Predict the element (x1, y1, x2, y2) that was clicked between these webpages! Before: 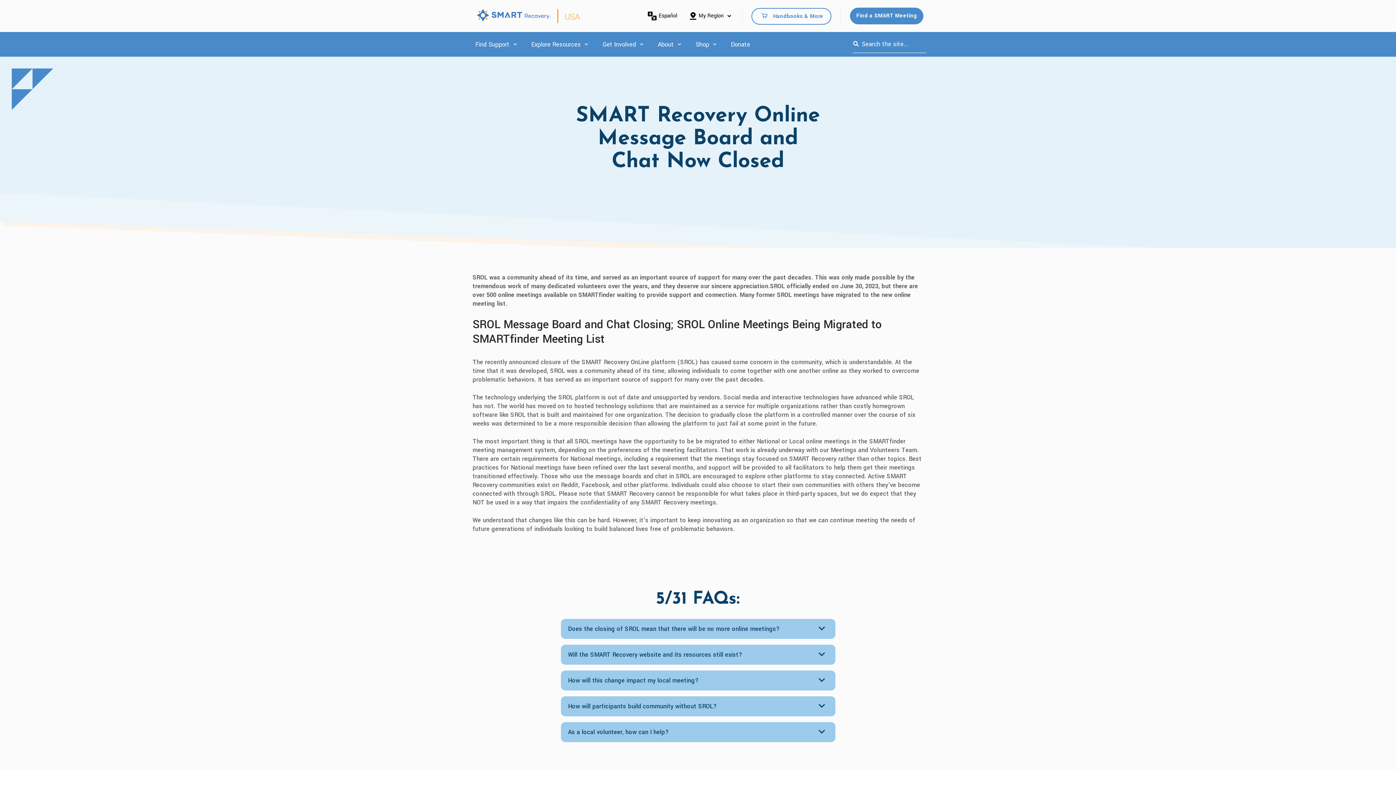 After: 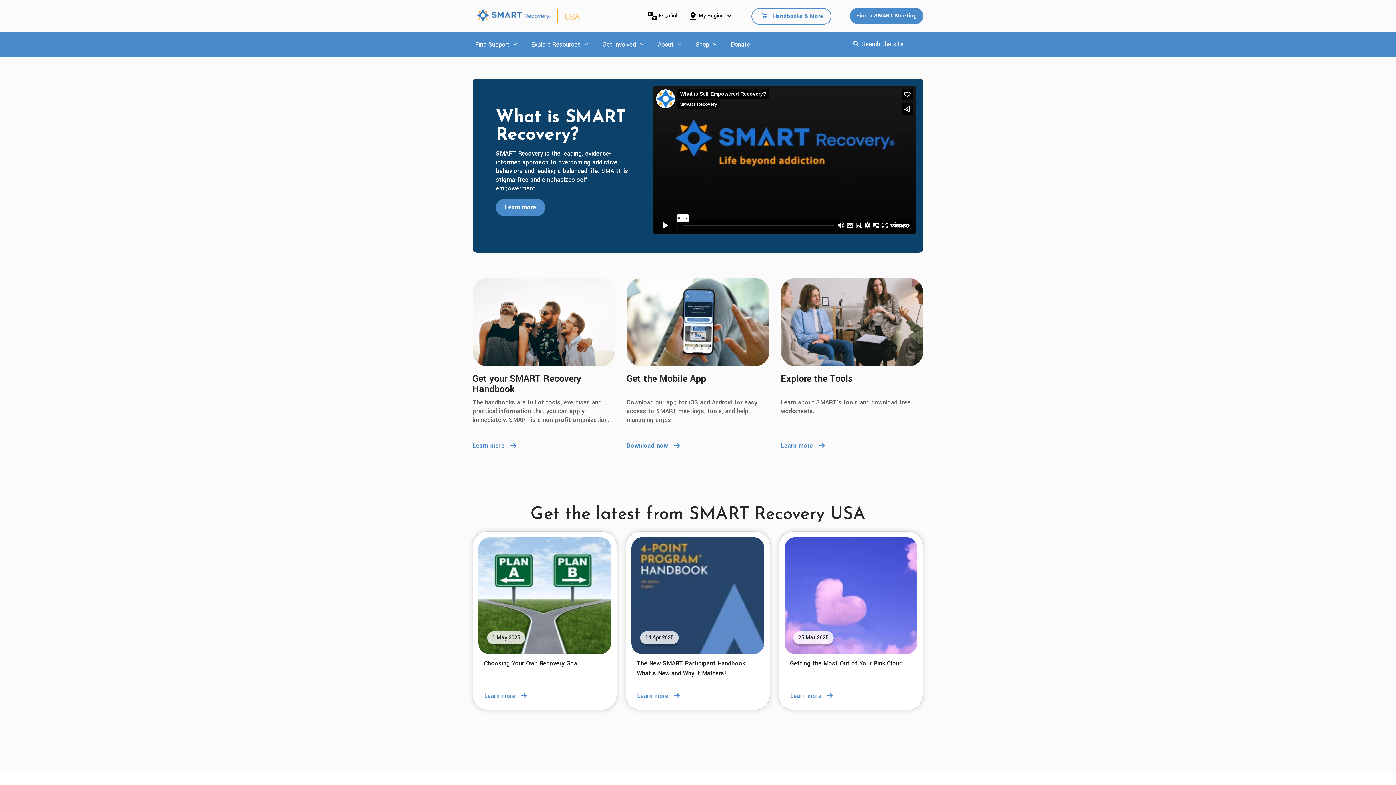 Action: bbox: (472, 5, 584, 26)